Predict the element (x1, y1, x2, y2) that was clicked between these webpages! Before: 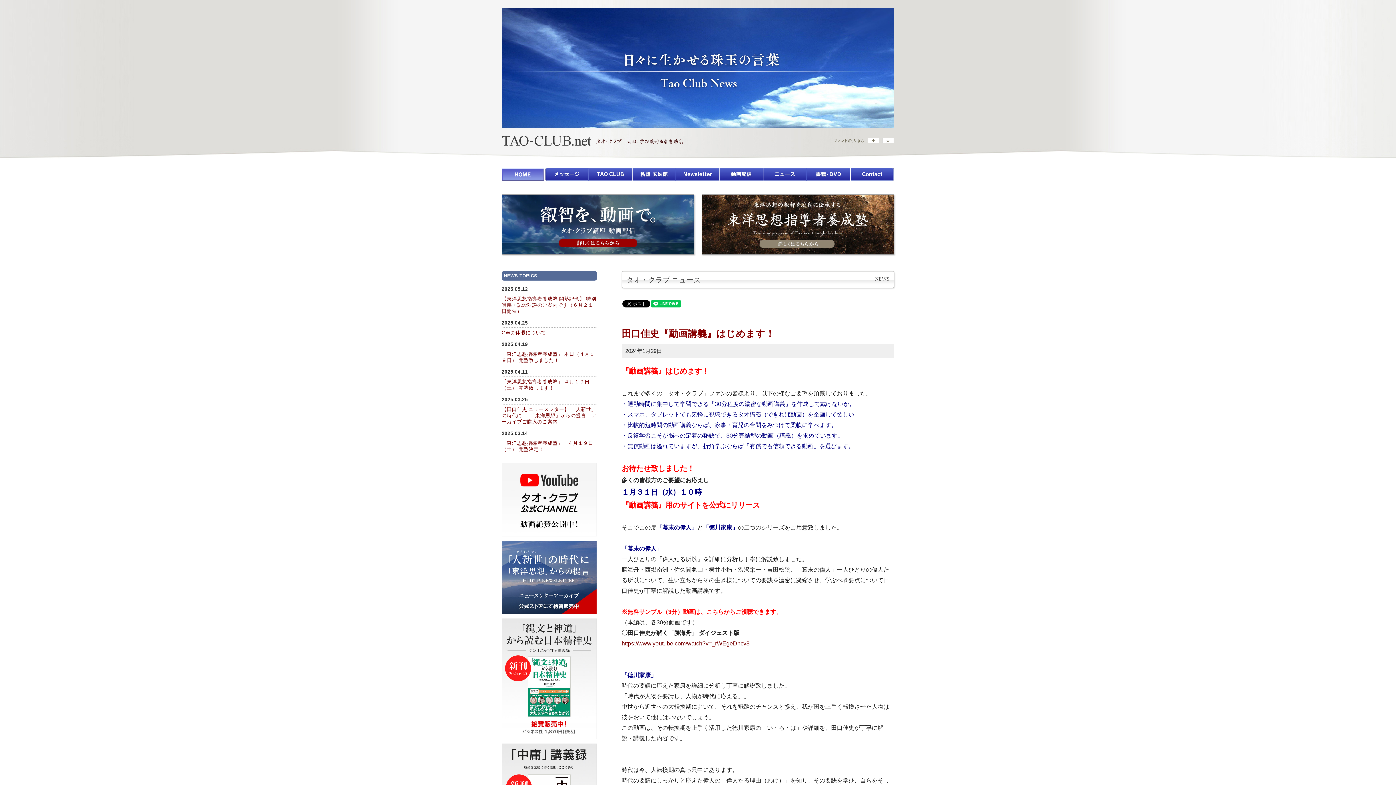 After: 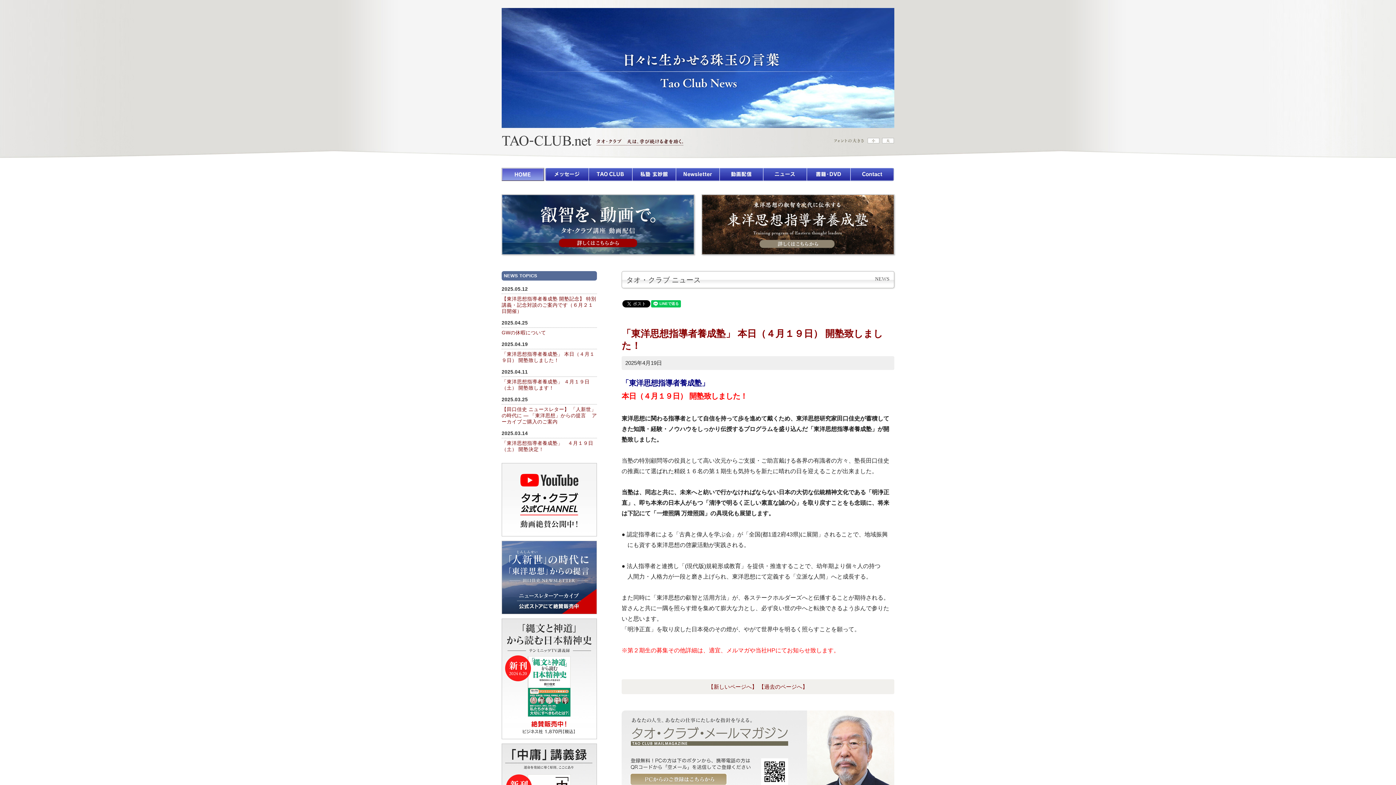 Action: label: 「東洋思想指導者養成塾」 本日（４月１９日） 開塾致しました！ bbox: (501, 351, 594, 363)